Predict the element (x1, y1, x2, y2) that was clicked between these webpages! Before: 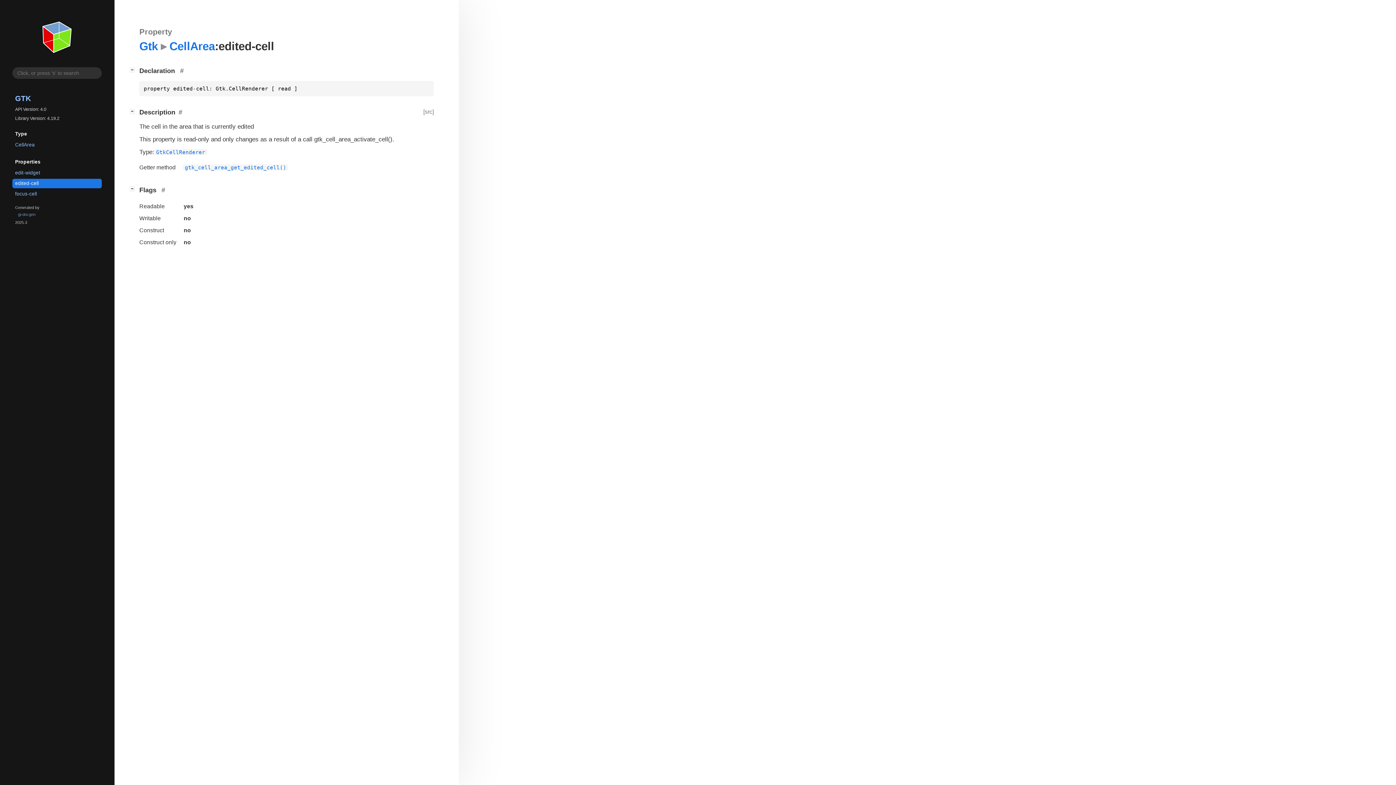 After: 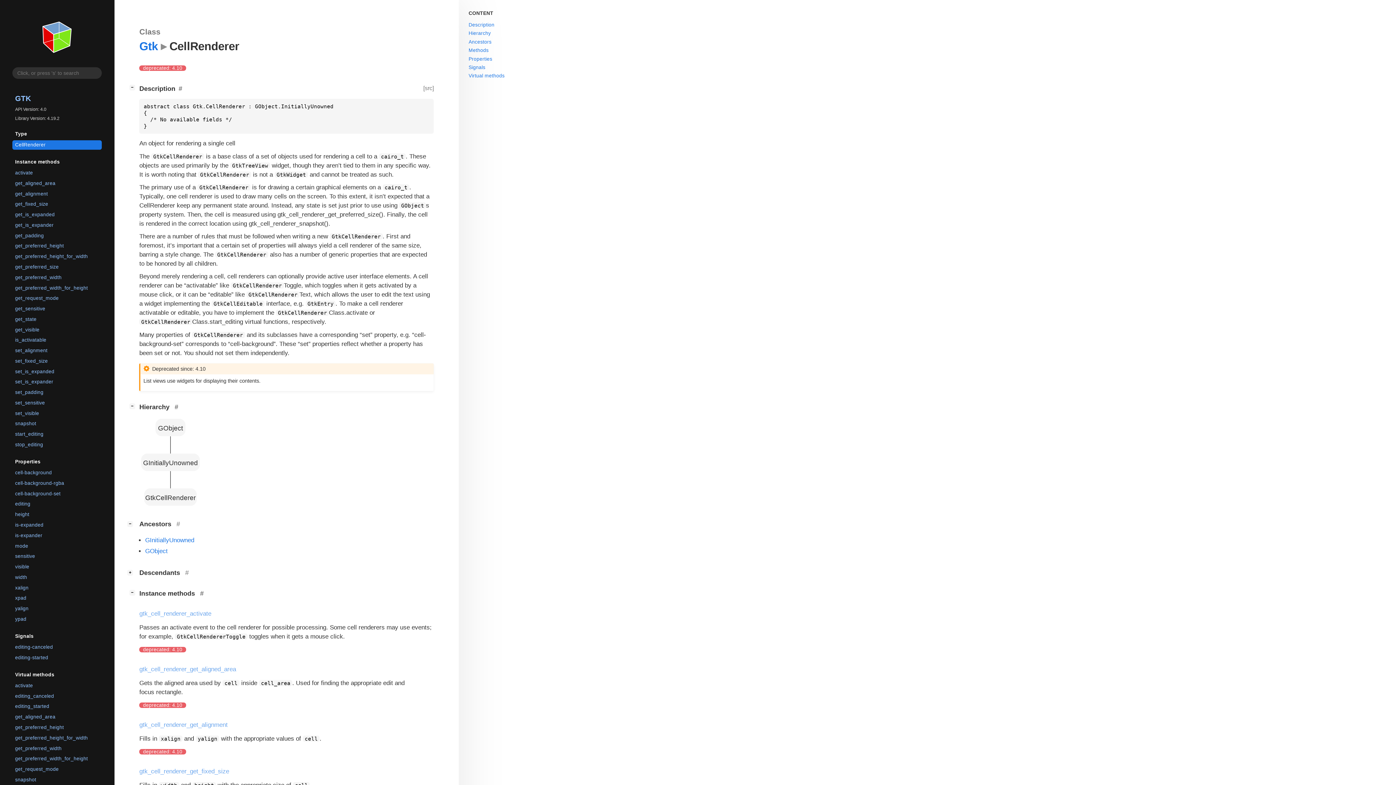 Action: label: GtkCellRenderer bbox: (154, 148, 207, 155)